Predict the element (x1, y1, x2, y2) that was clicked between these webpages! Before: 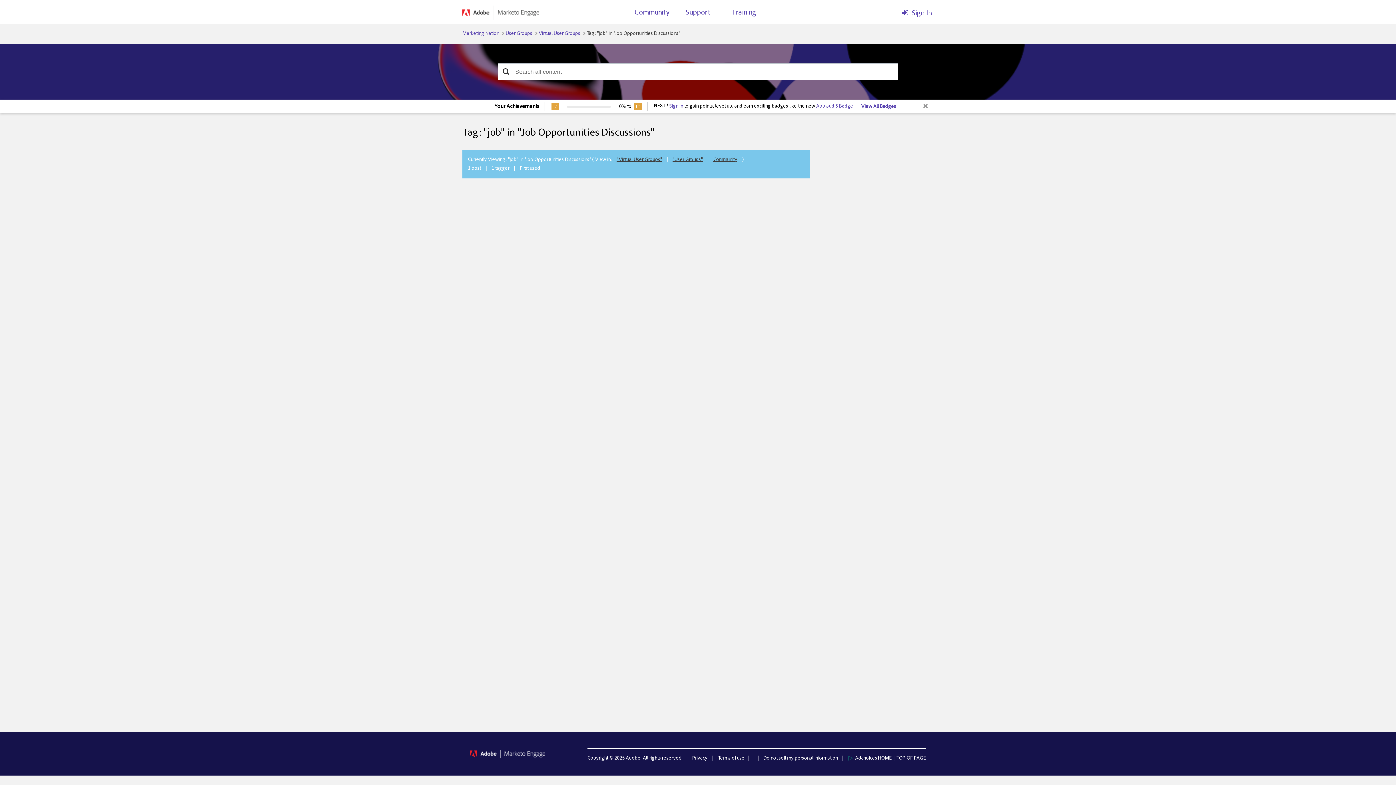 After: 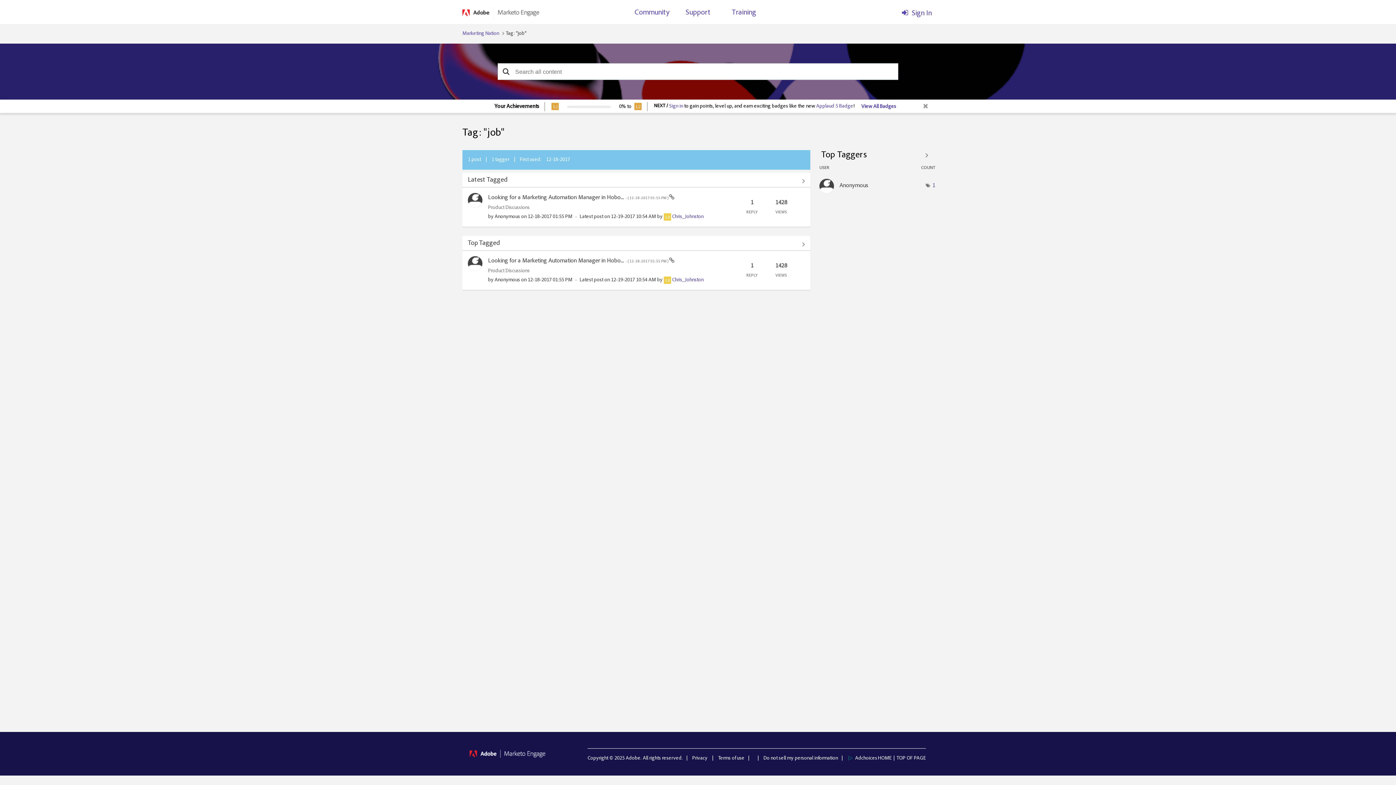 Action: bbox: (713, 157, 737, 162) label: Community